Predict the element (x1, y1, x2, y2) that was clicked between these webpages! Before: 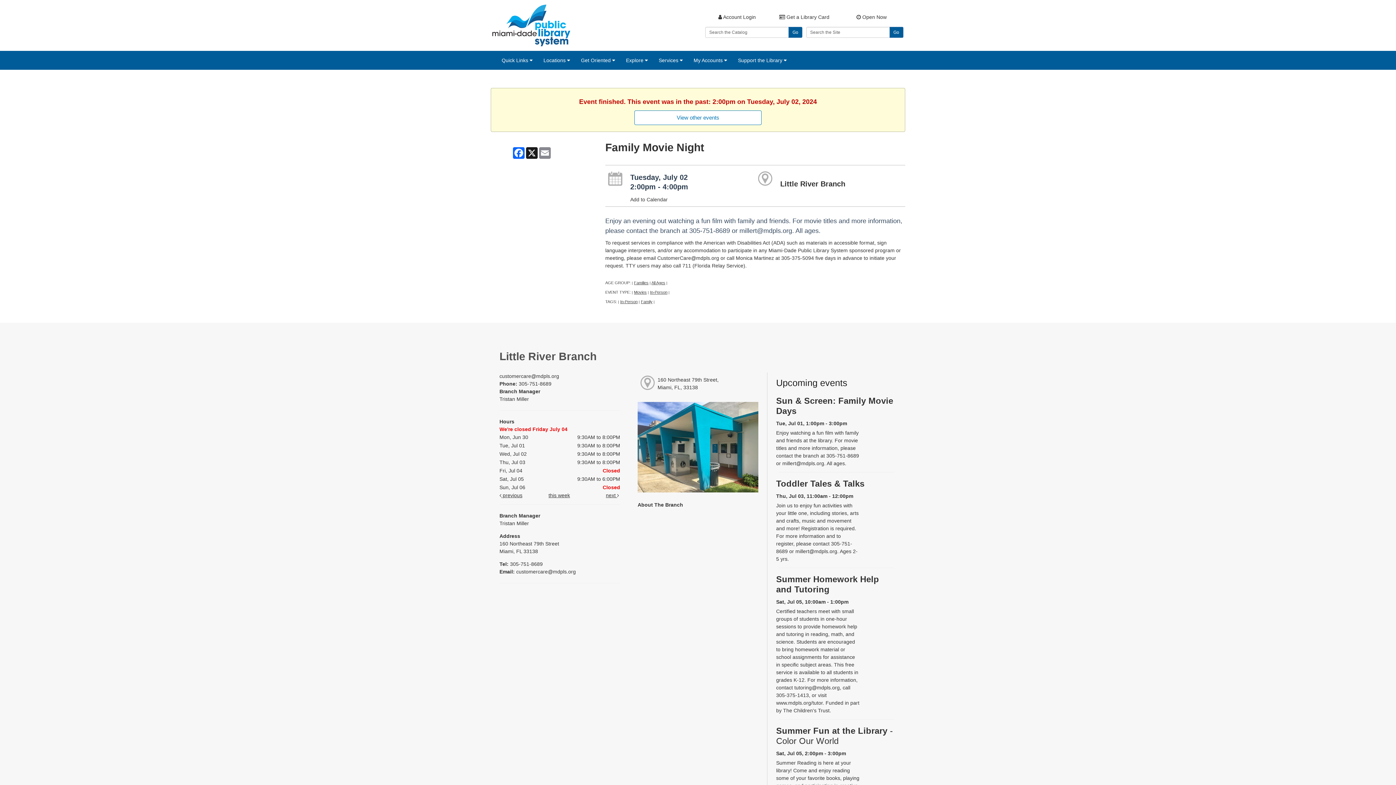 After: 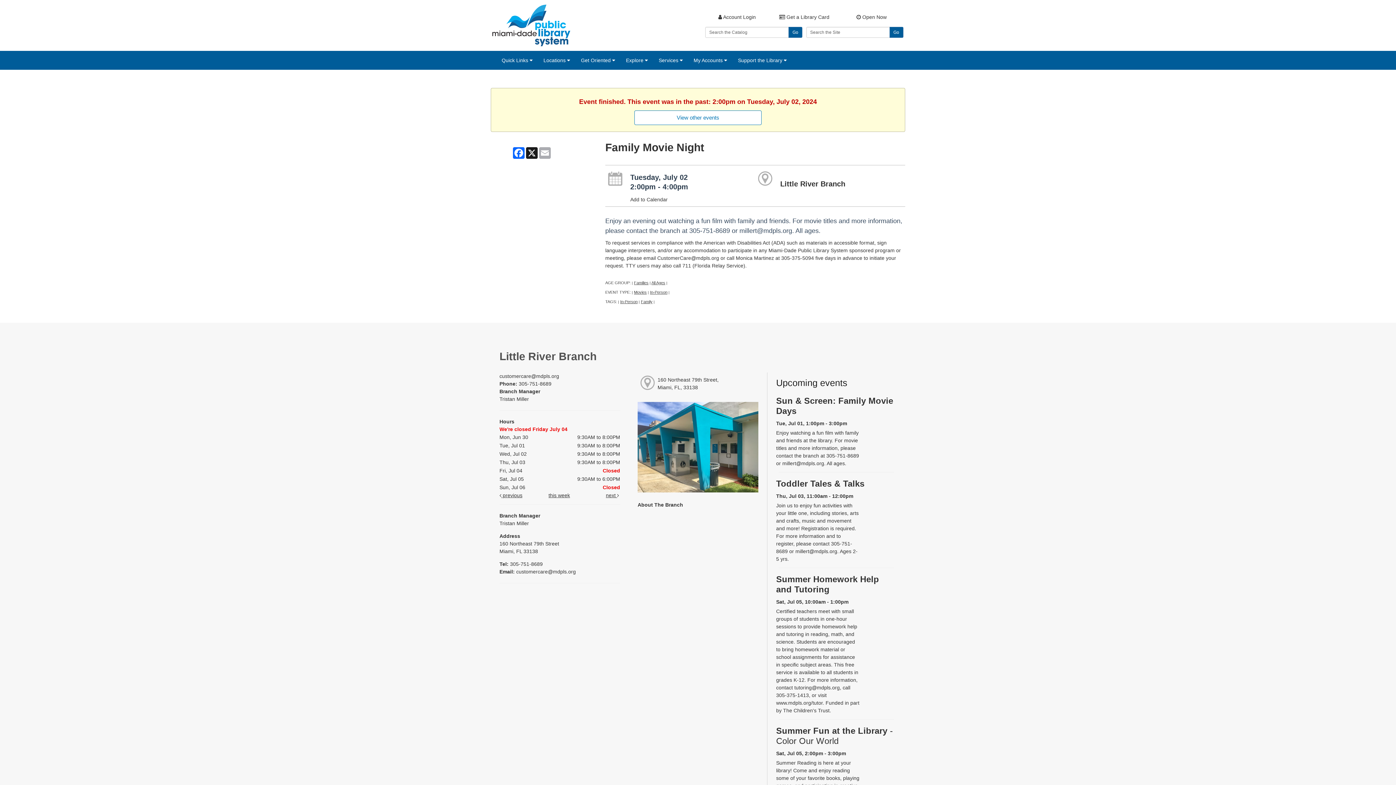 Action: bbox: (538, 147, 551, 158) label: Email